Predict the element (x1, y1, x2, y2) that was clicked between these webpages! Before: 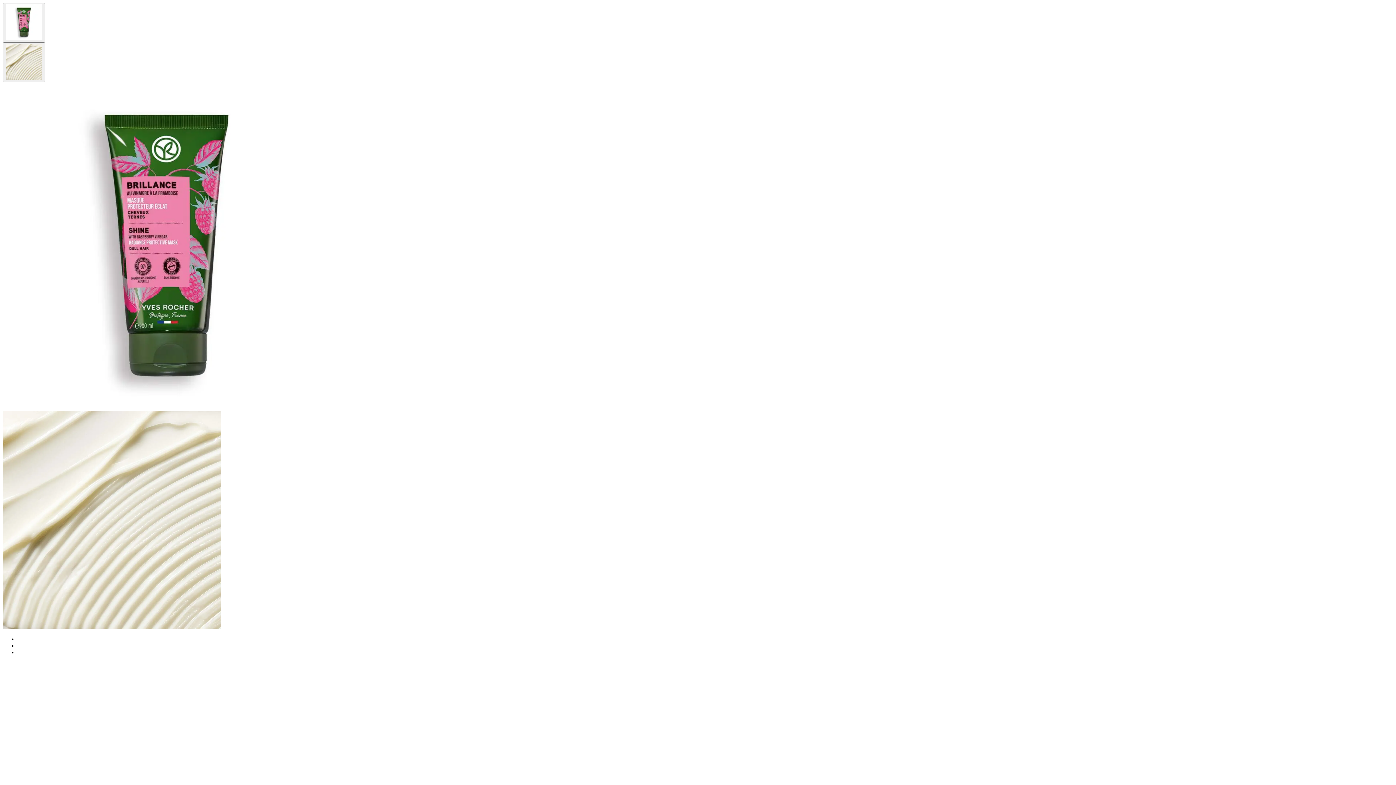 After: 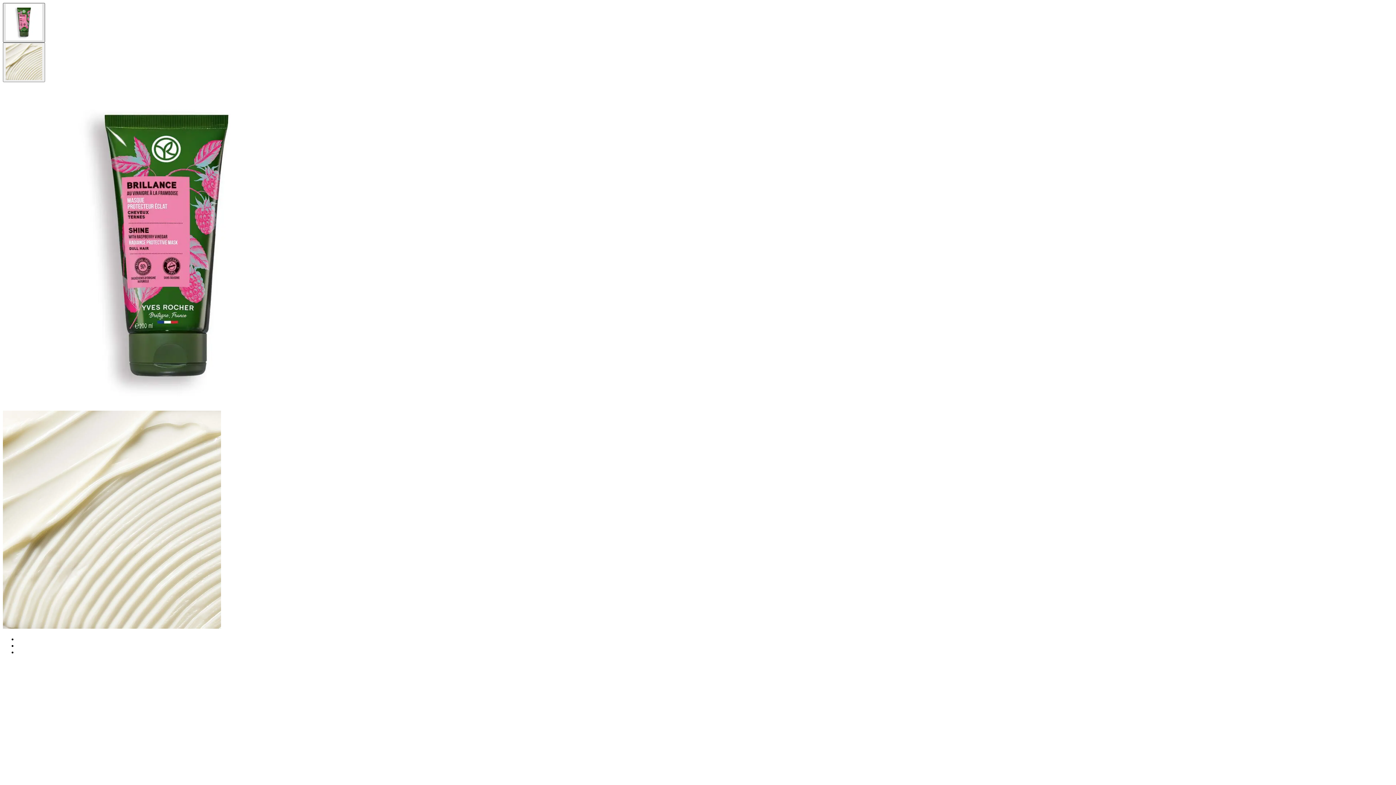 Action: label: thumbnail bbox: (2, 2, 45, 42)